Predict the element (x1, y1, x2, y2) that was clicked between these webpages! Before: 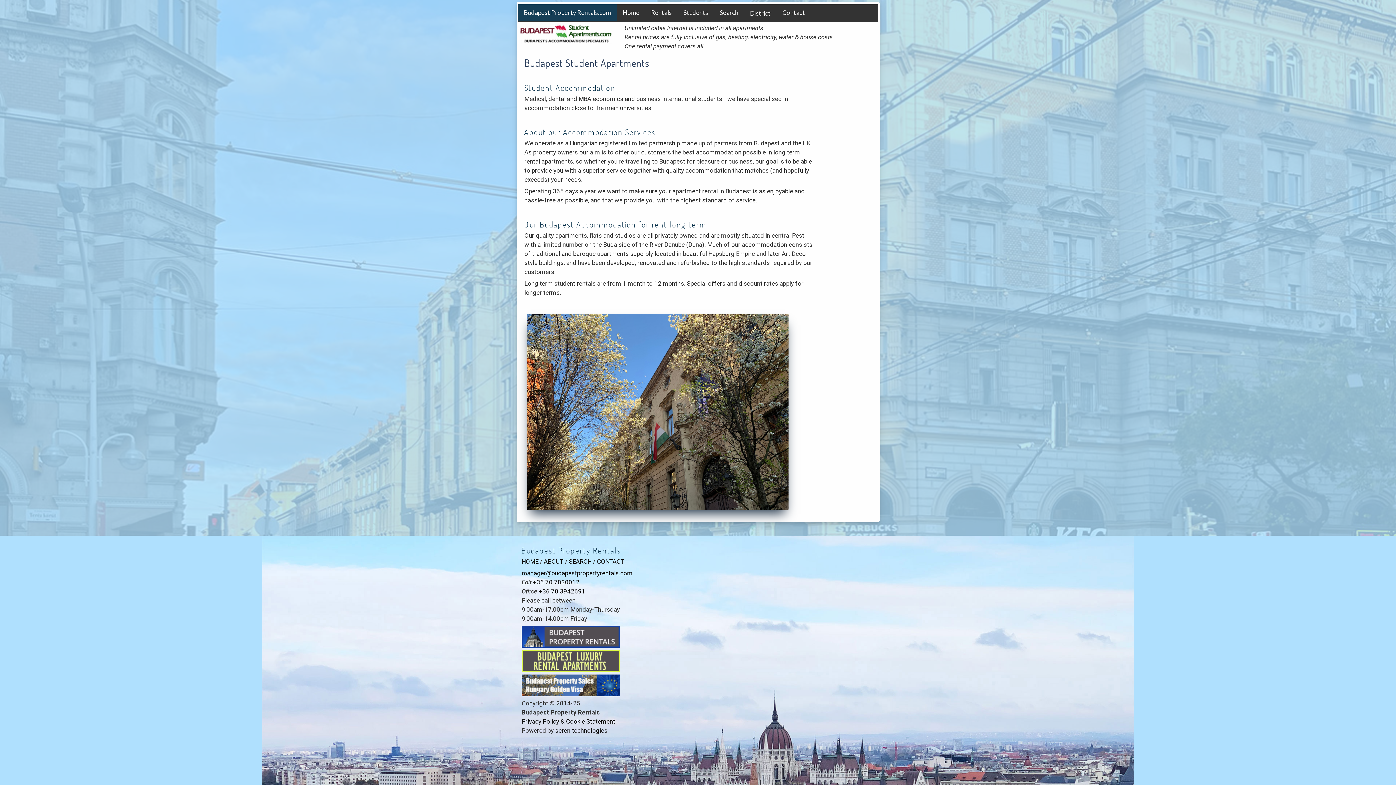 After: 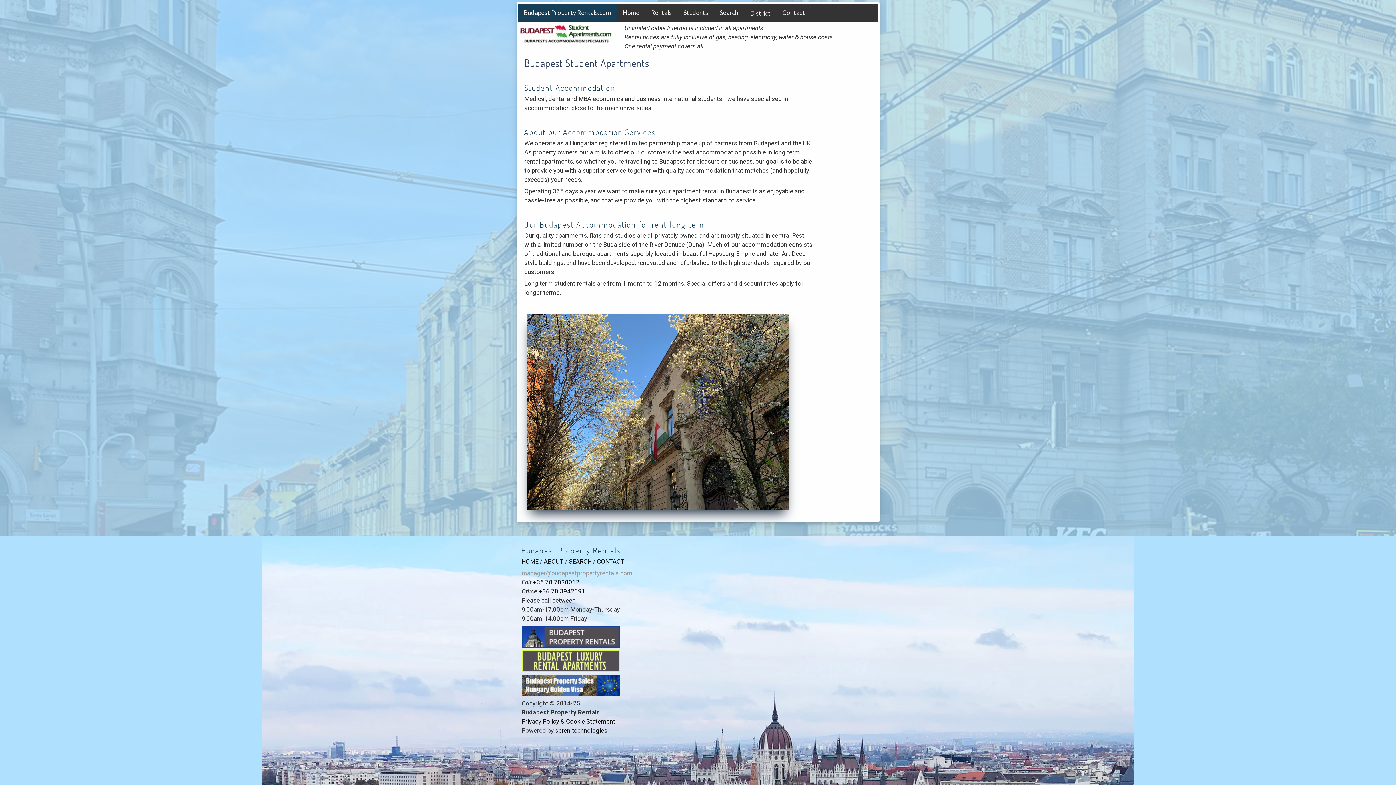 Action: label: manager@budapestpropertyrentals.com bbox: (521, 569, 632, 577)